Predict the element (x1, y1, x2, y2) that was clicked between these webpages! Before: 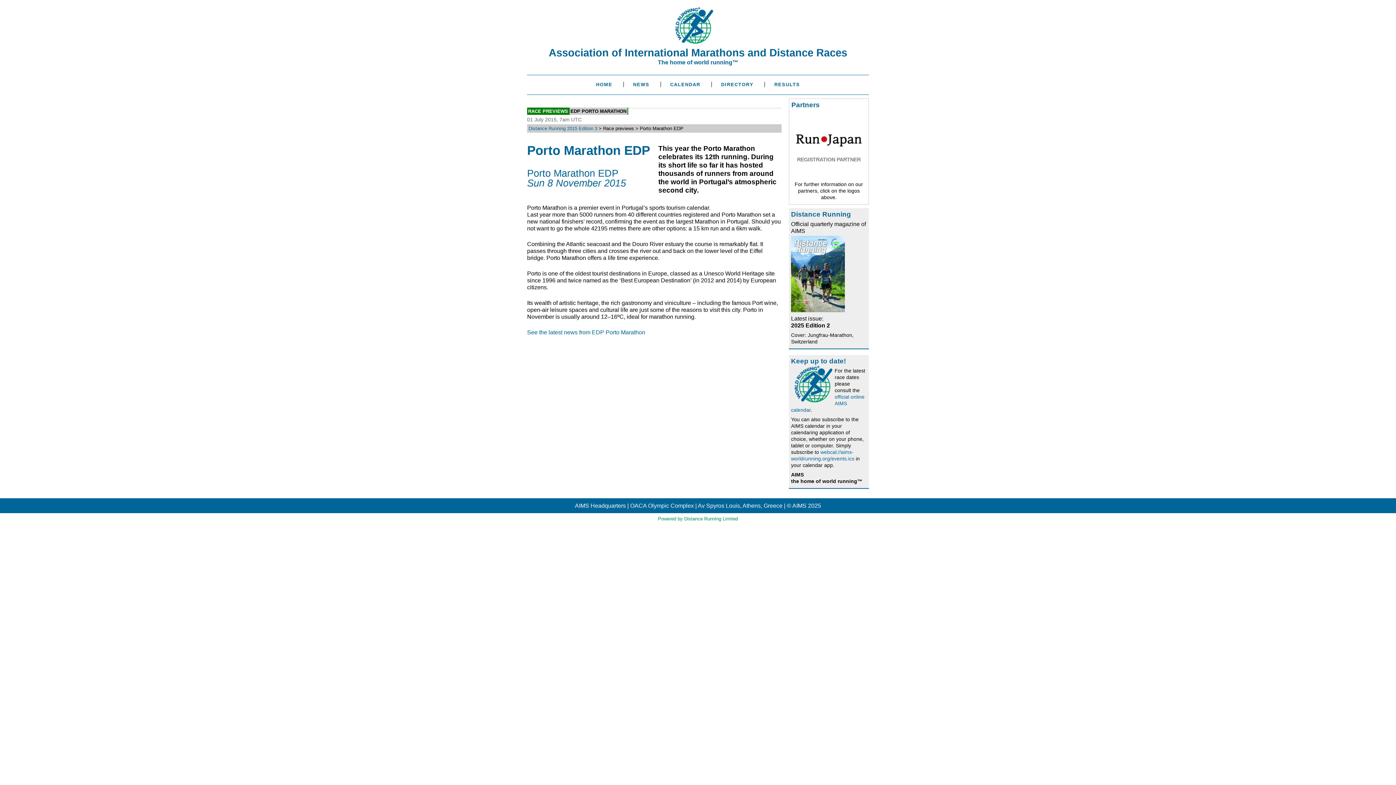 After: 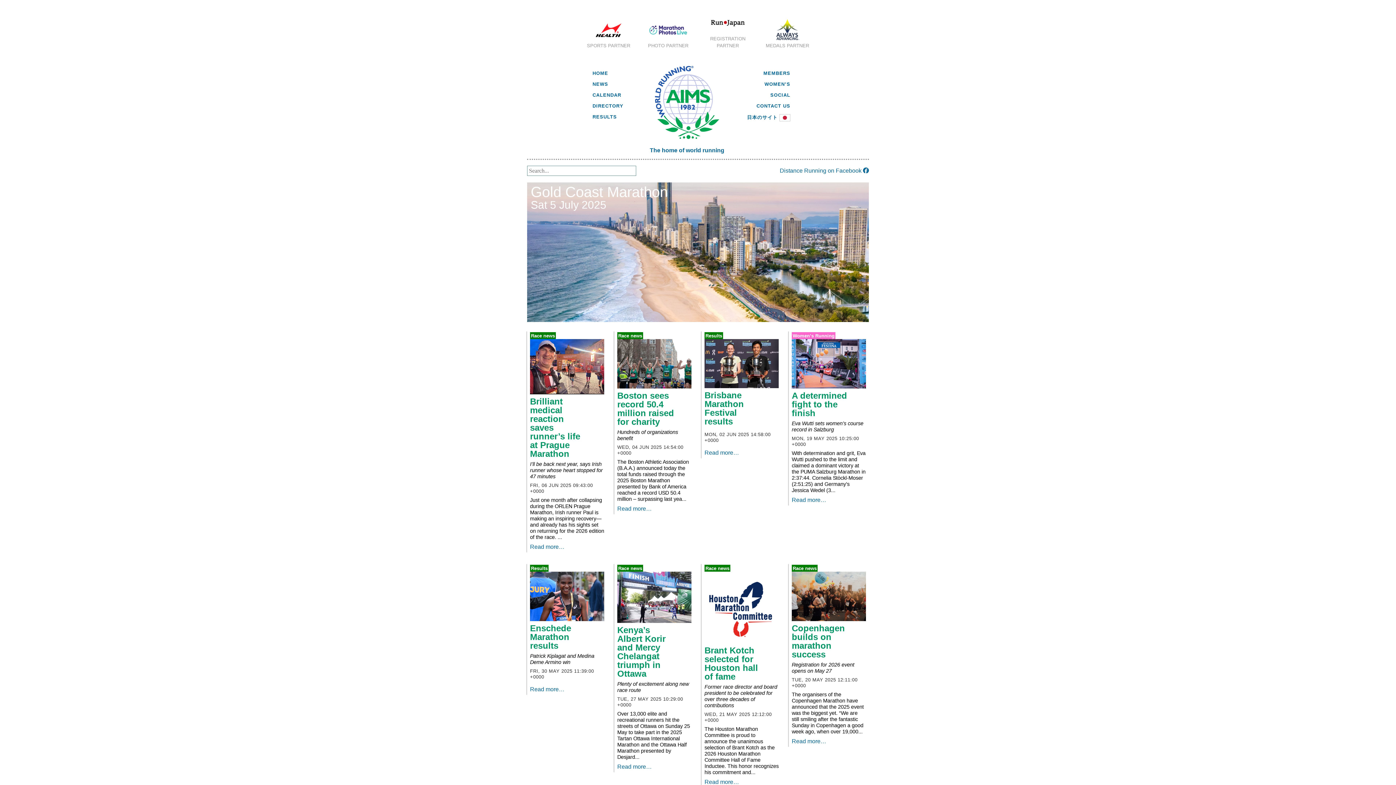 Action: bbox: (794, 397, 833, 403)